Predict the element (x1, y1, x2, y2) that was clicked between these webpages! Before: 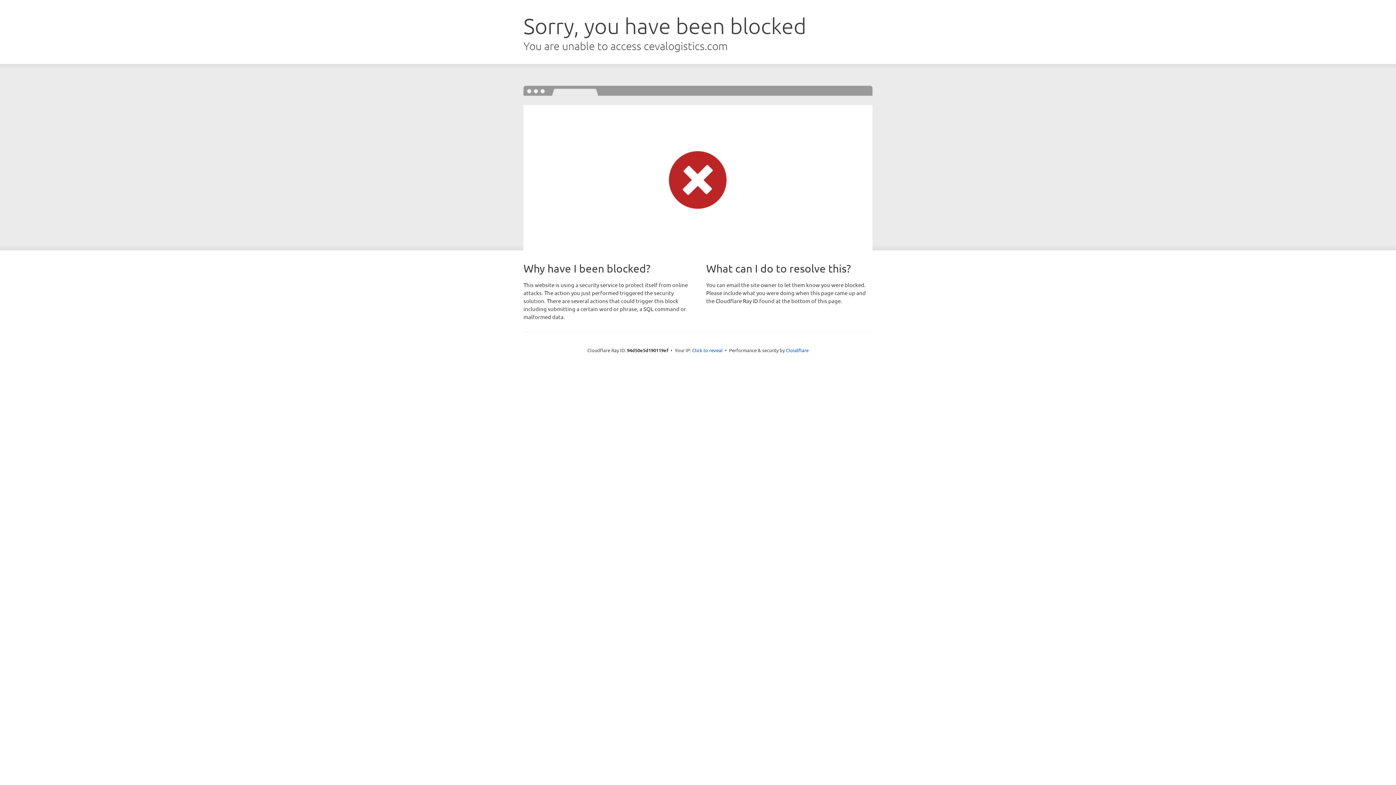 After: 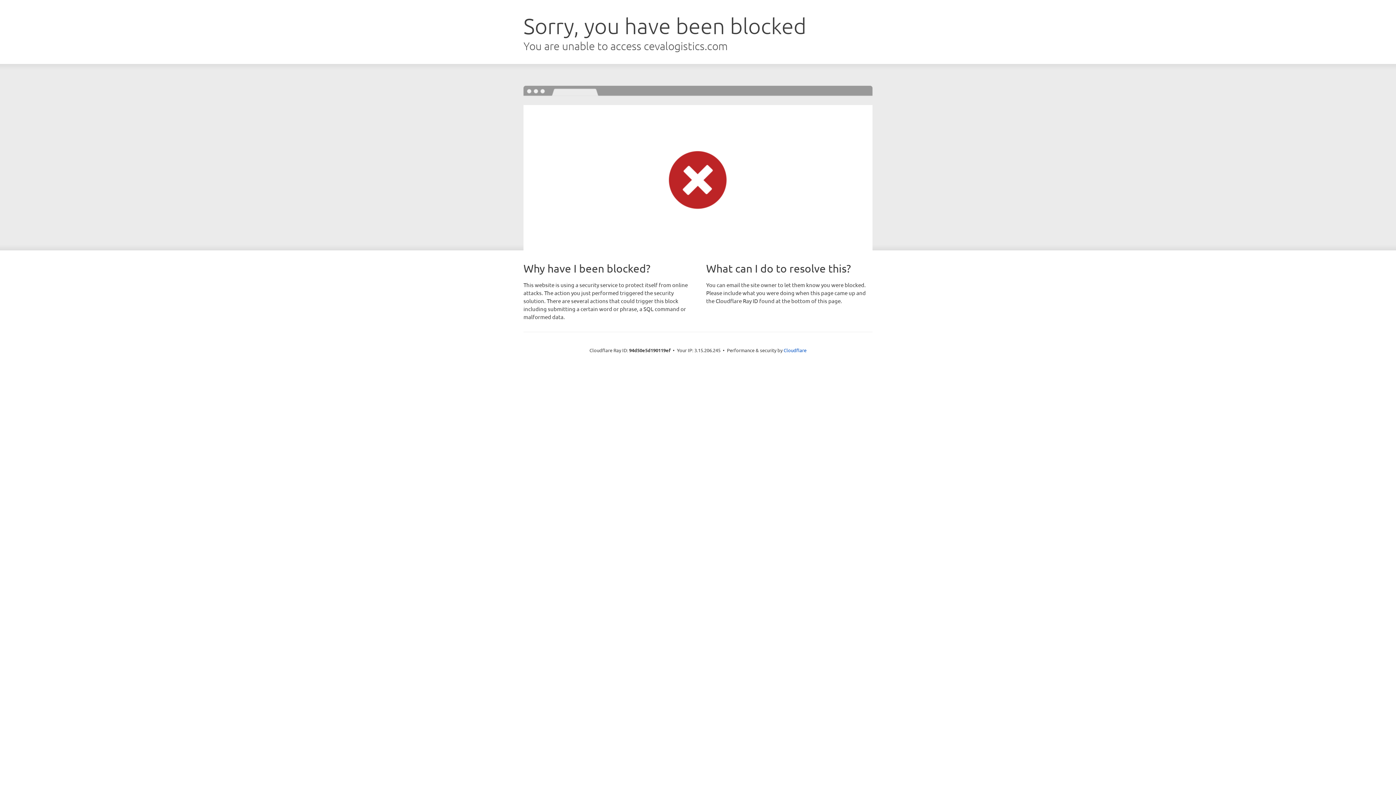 Action: label: Click to reveal bbox: (692, 346, 722, 353)